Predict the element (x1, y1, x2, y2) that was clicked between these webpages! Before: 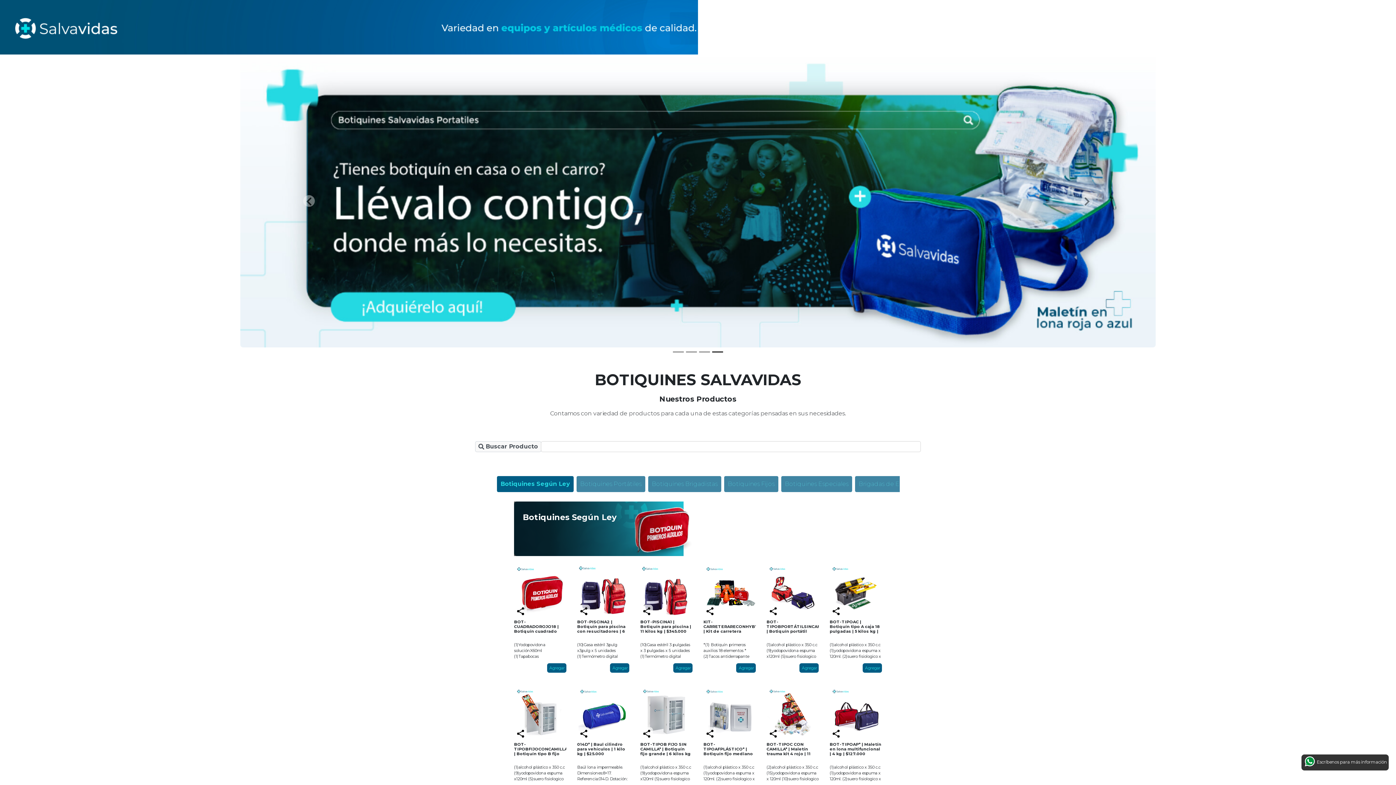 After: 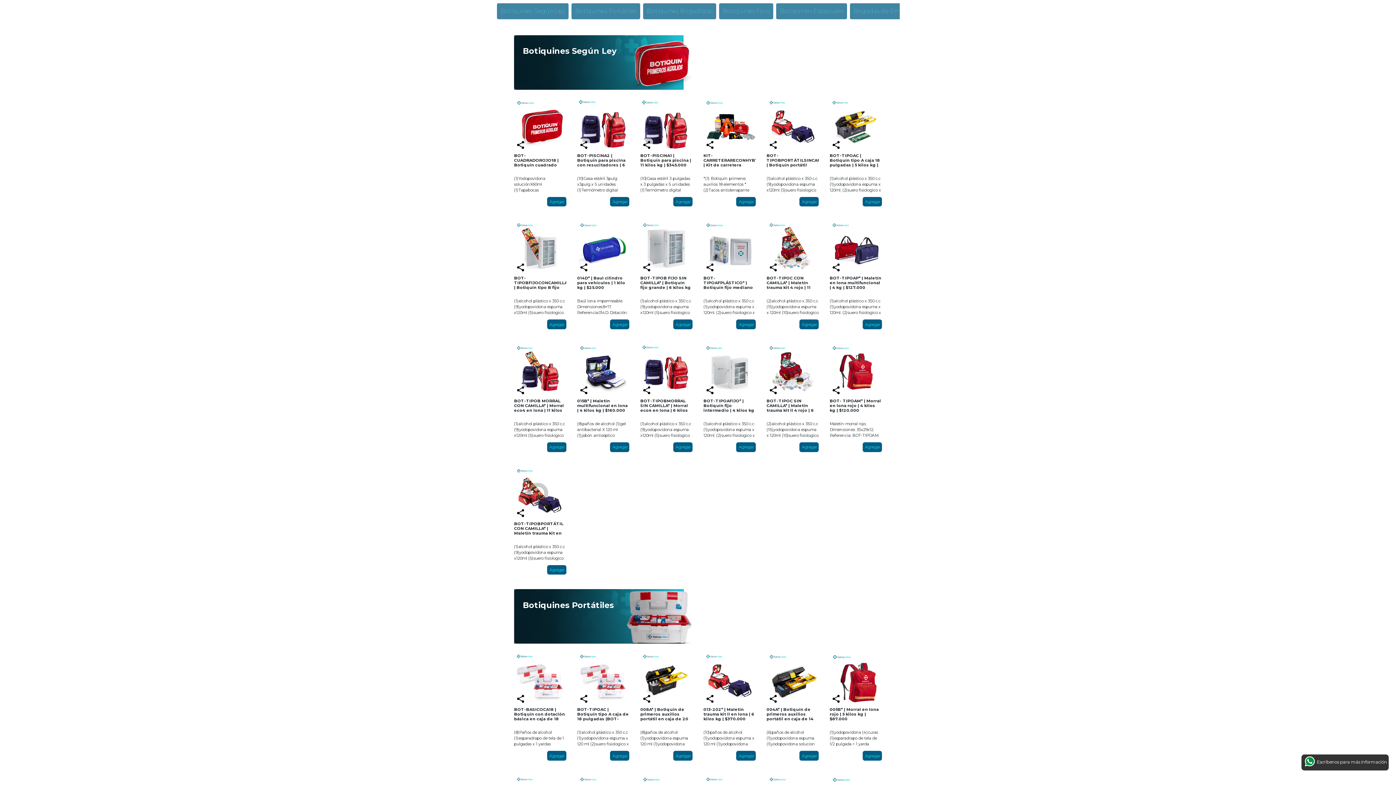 Action: label: Botiquines Según Ley bbox: (497, 476, 573, 492)